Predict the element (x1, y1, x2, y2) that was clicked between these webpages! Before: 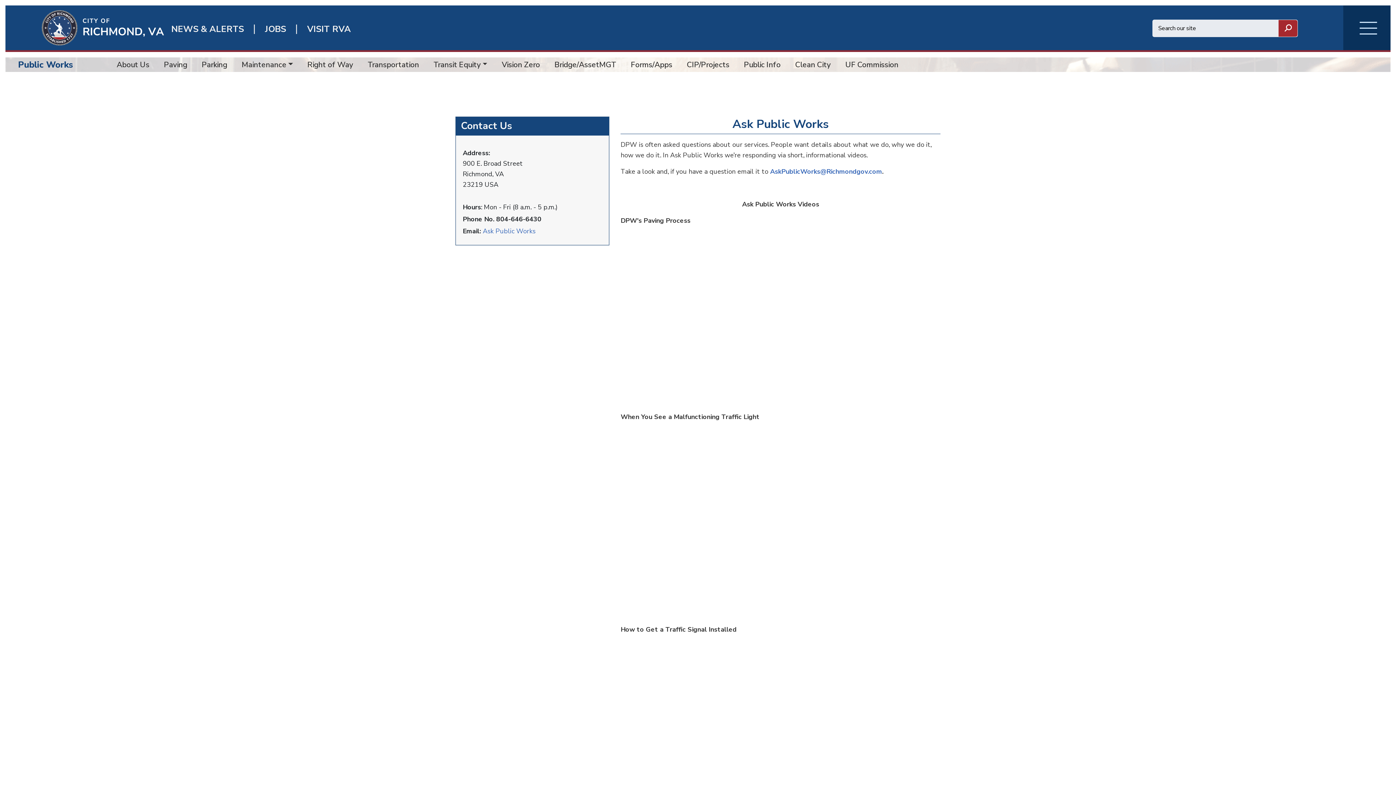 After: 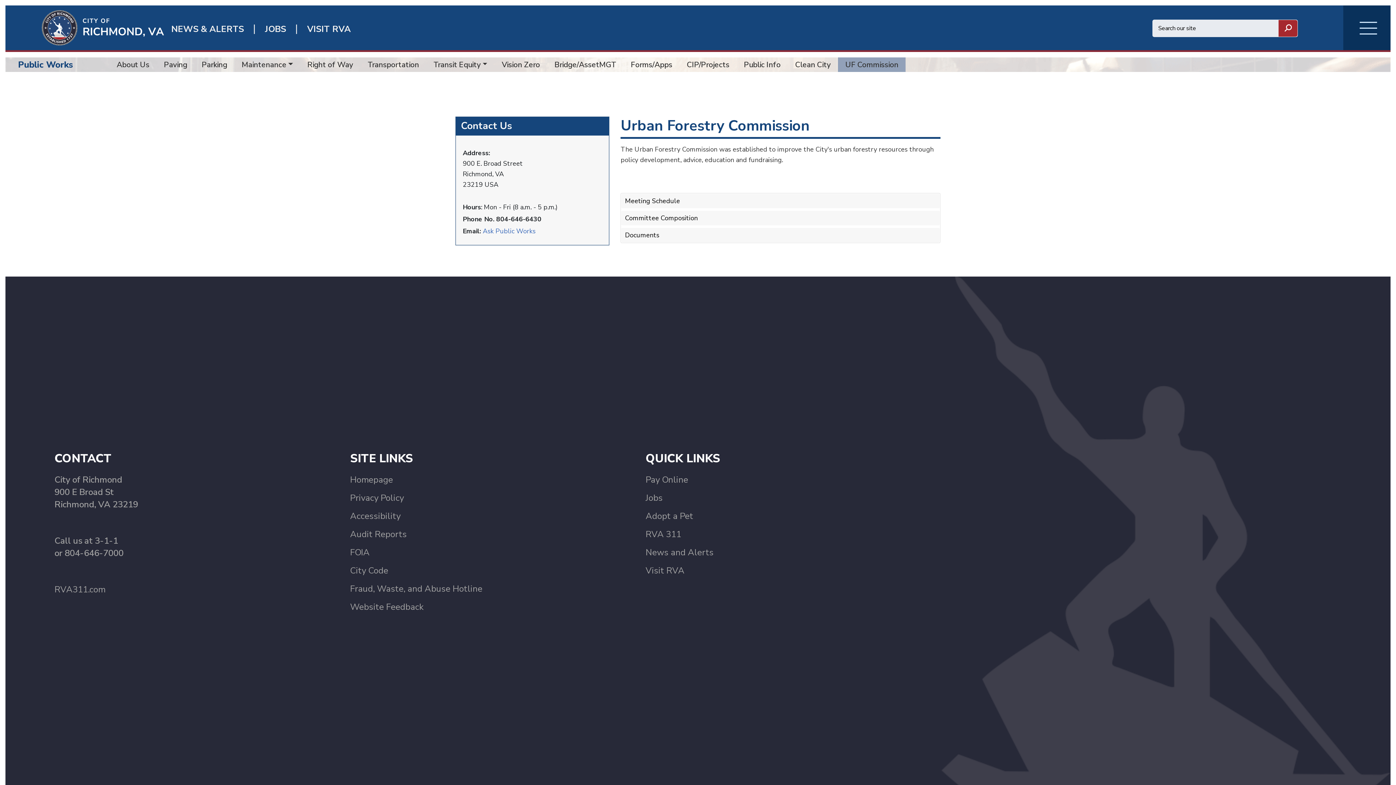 Action: bbox: (845, 59, 898, 70) label: UF Commission